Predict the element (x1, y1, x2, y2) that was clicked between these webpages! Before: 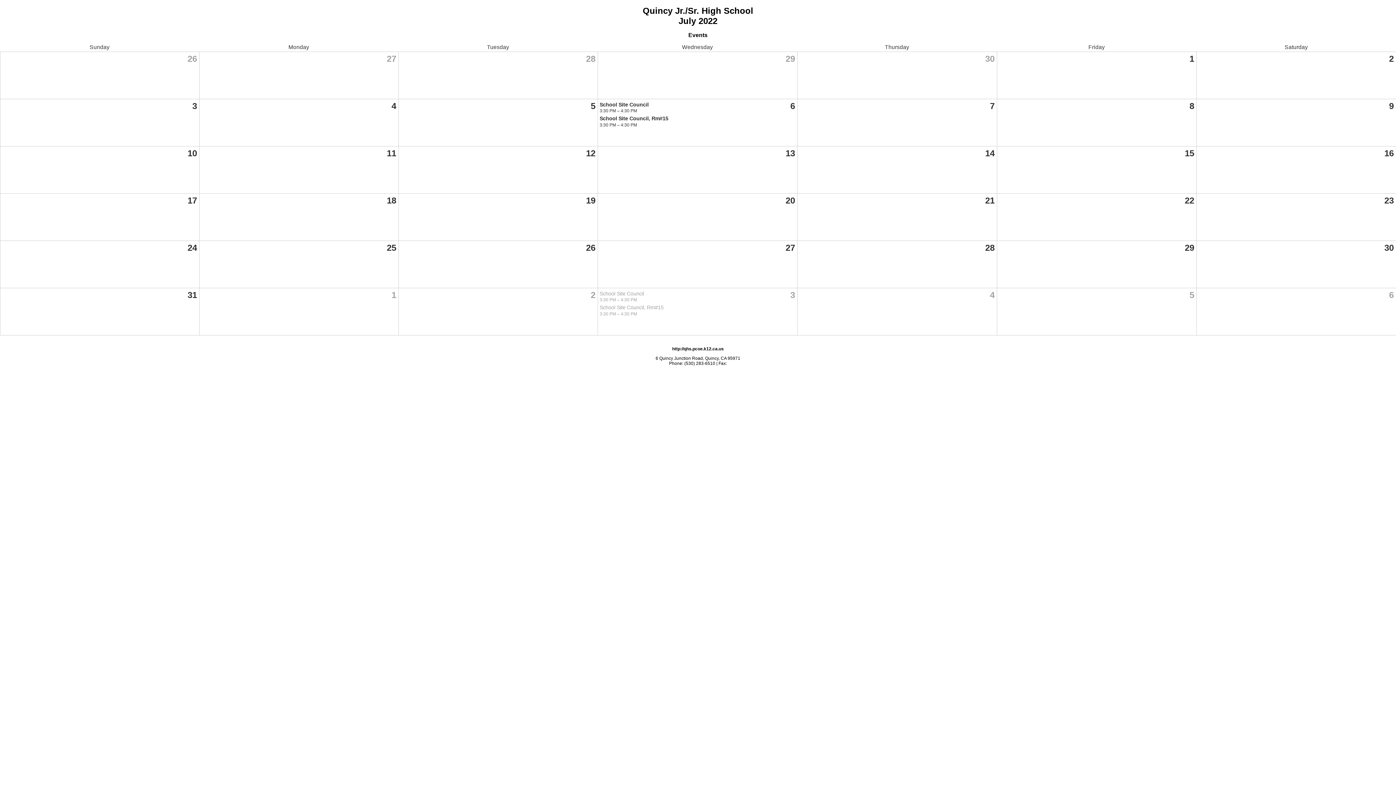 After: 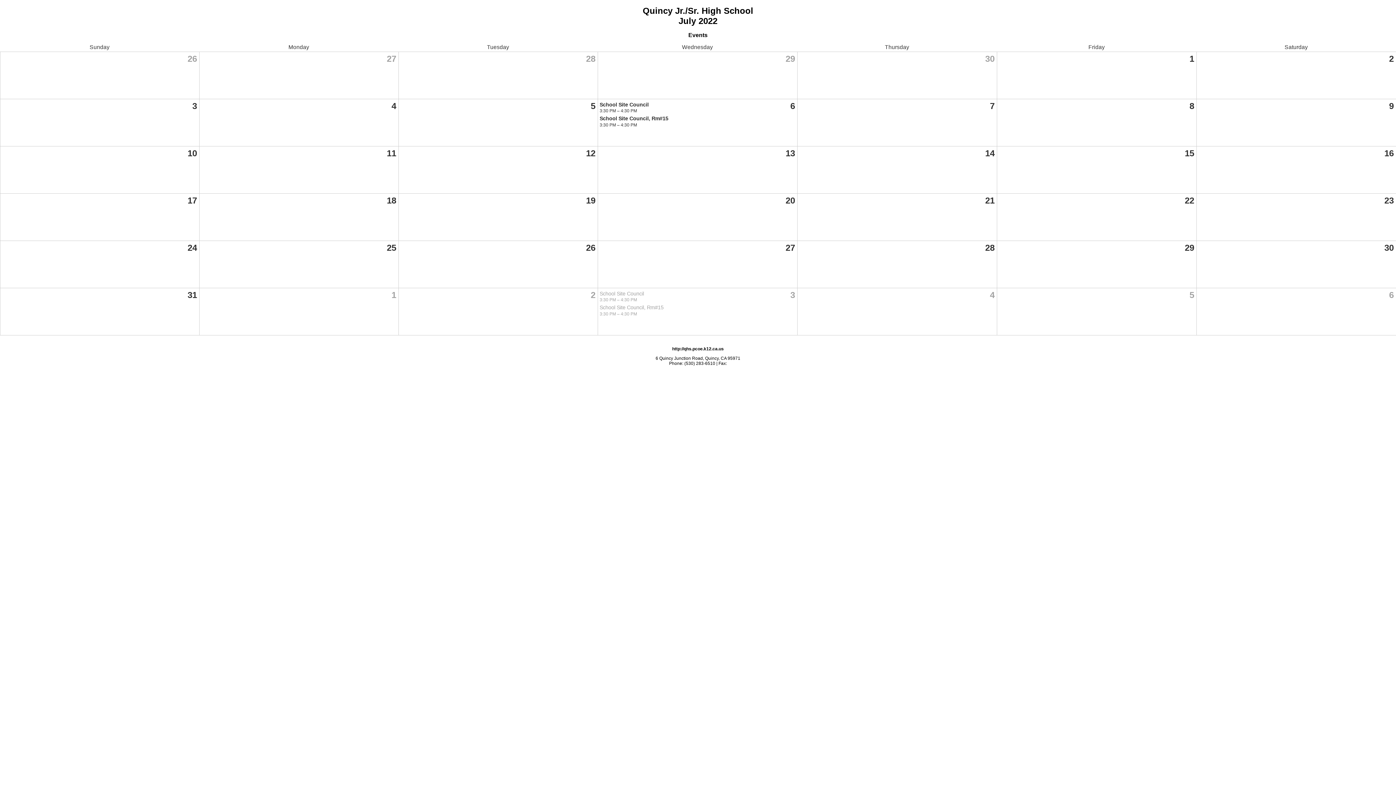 Action: bbox: (599, 304, 663, 310) label: School Site Council, Rm#15